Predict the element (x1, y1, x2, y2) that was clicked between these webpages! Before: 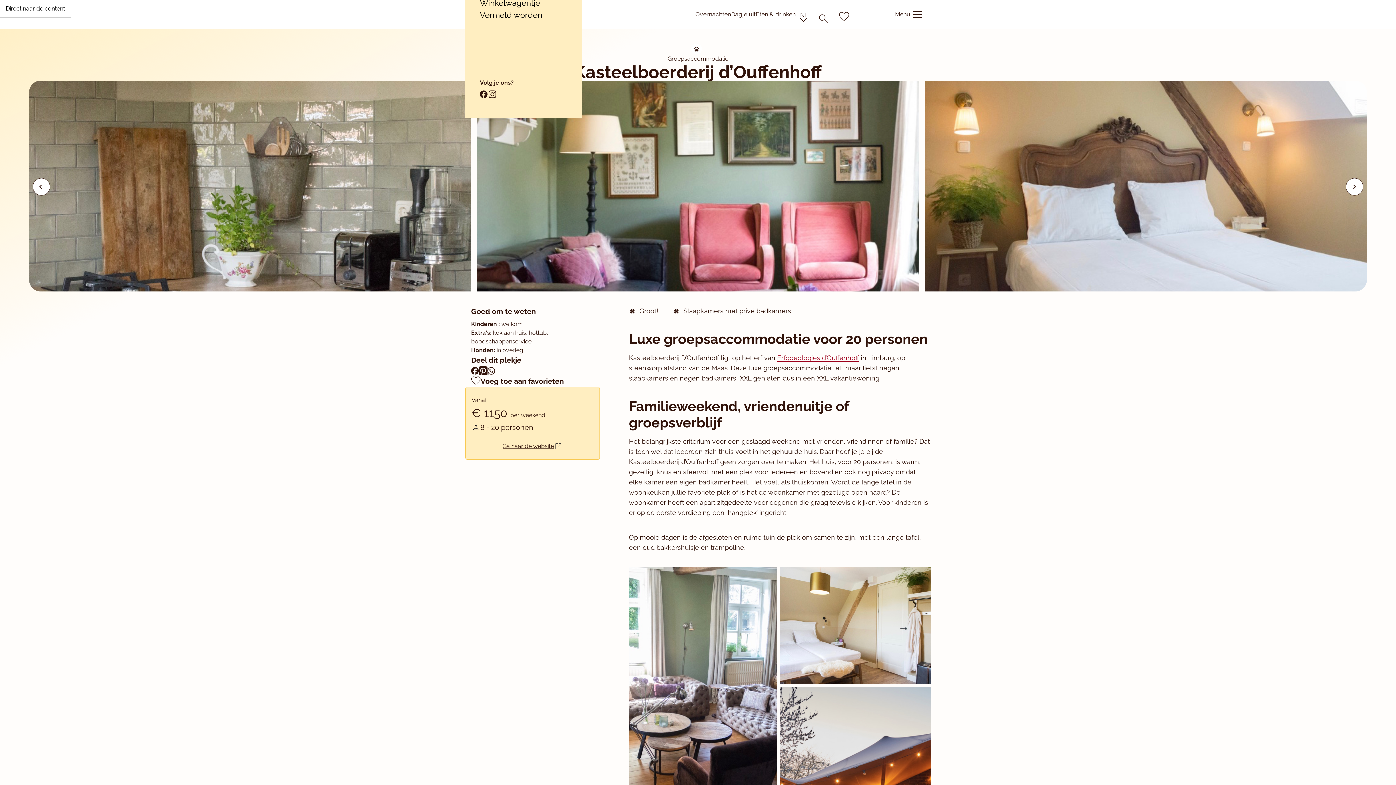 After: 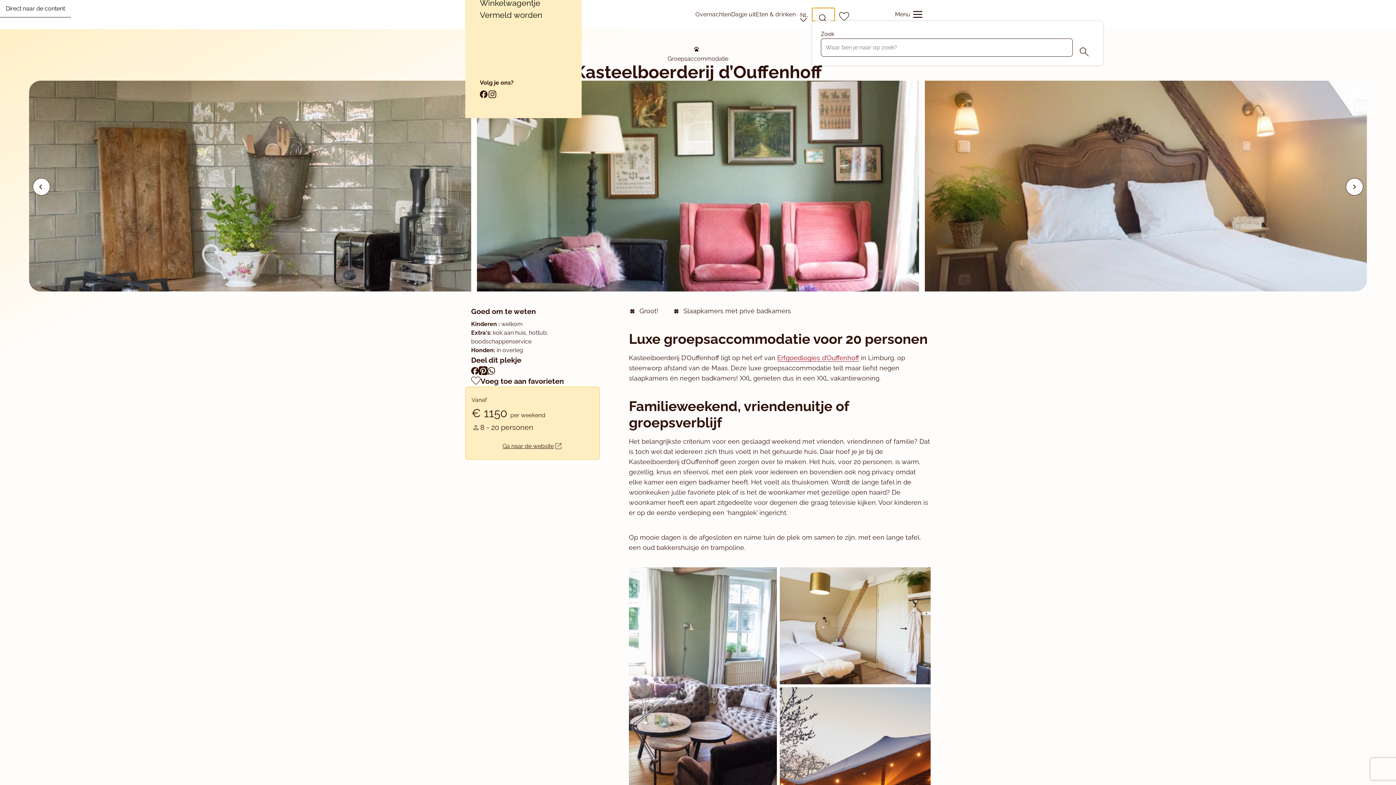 Action: bbox: (812, 8, 834, 21) label: Zoek